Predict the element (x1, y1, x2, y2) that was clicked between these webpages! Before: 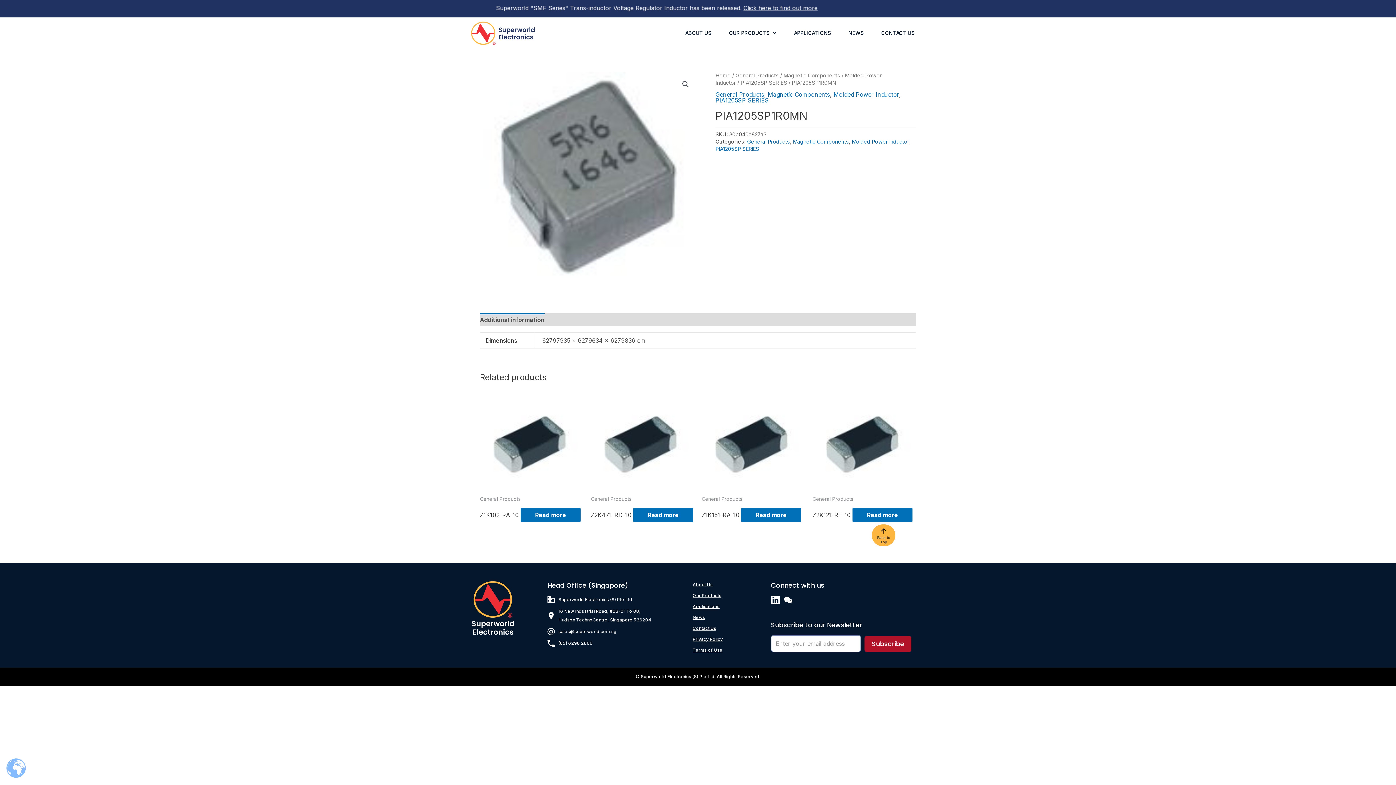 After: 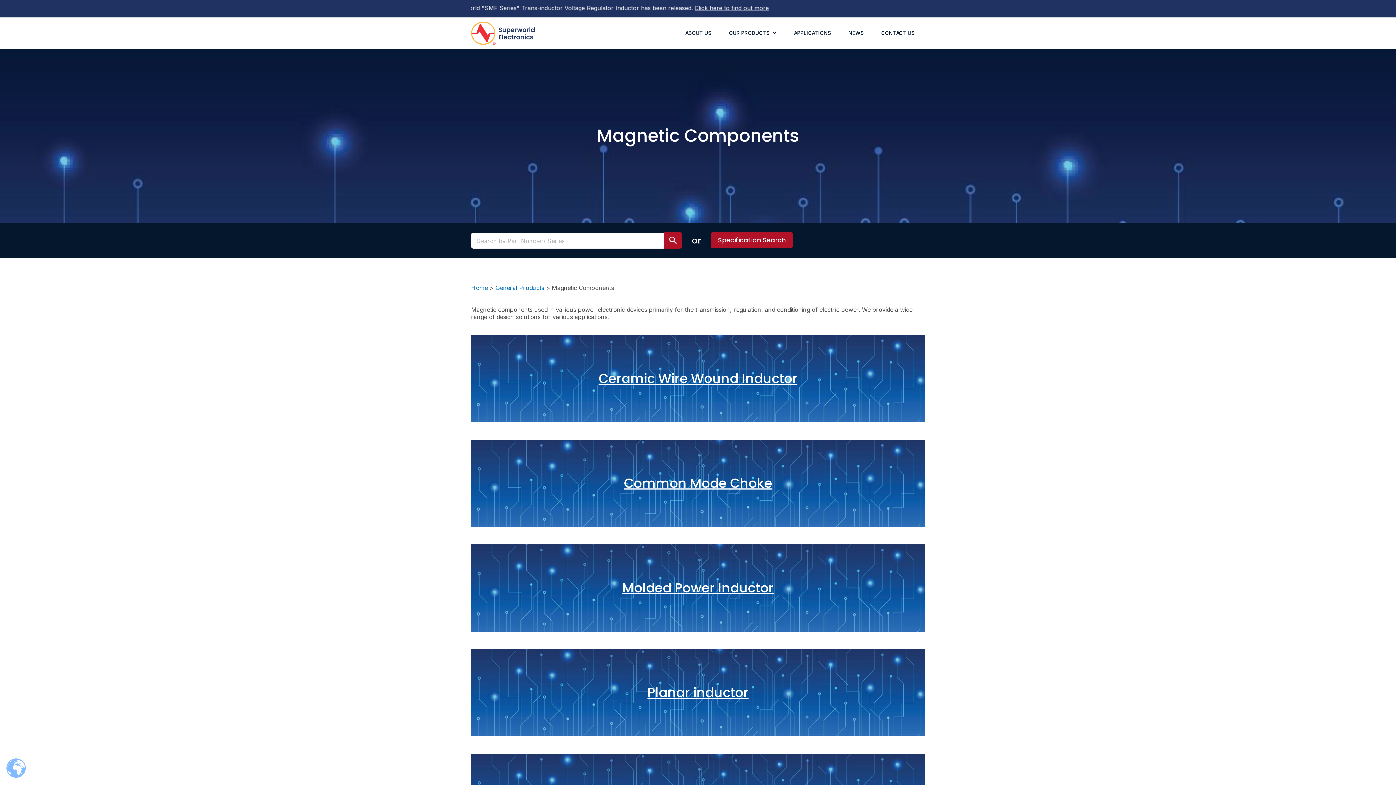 Action: bbox: (793, 138, 849, 144) label: Magnetic Components